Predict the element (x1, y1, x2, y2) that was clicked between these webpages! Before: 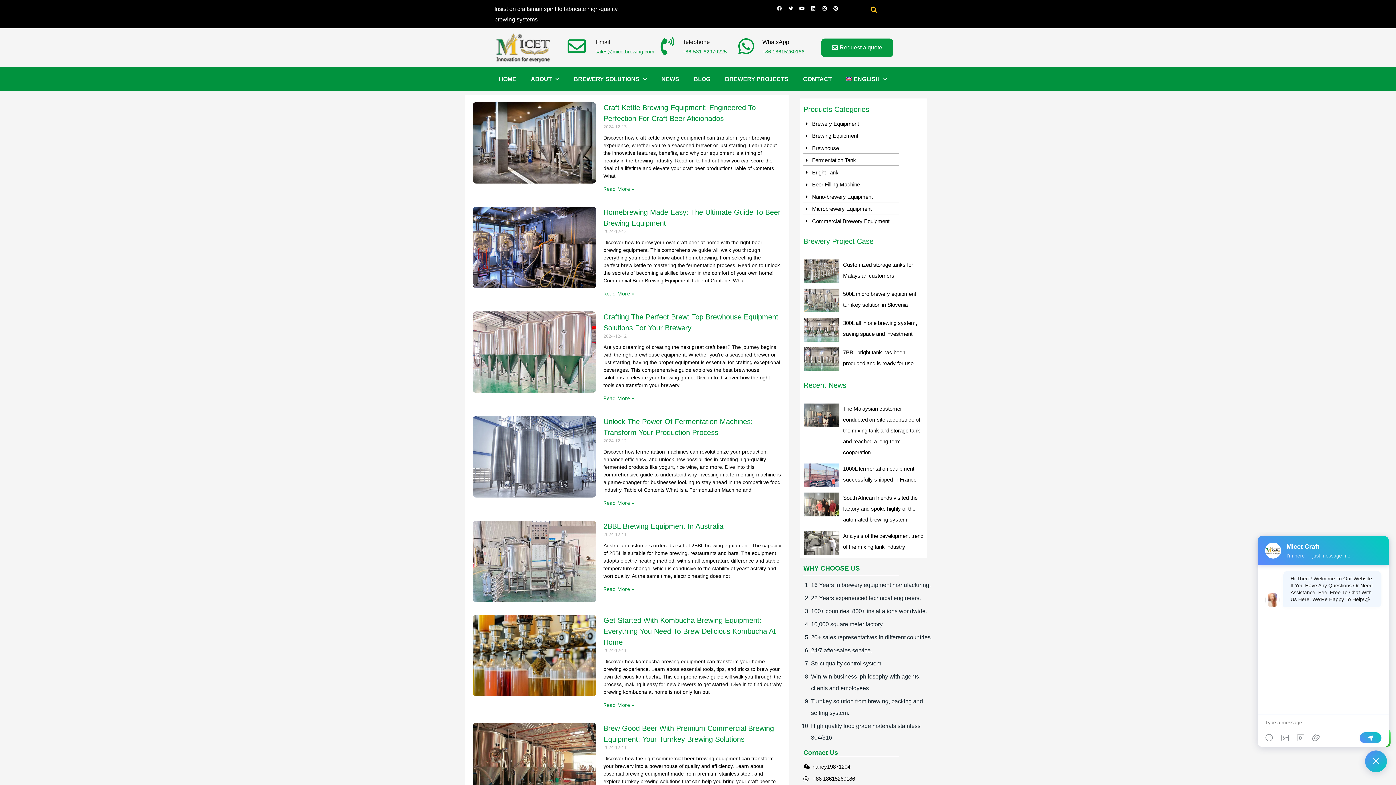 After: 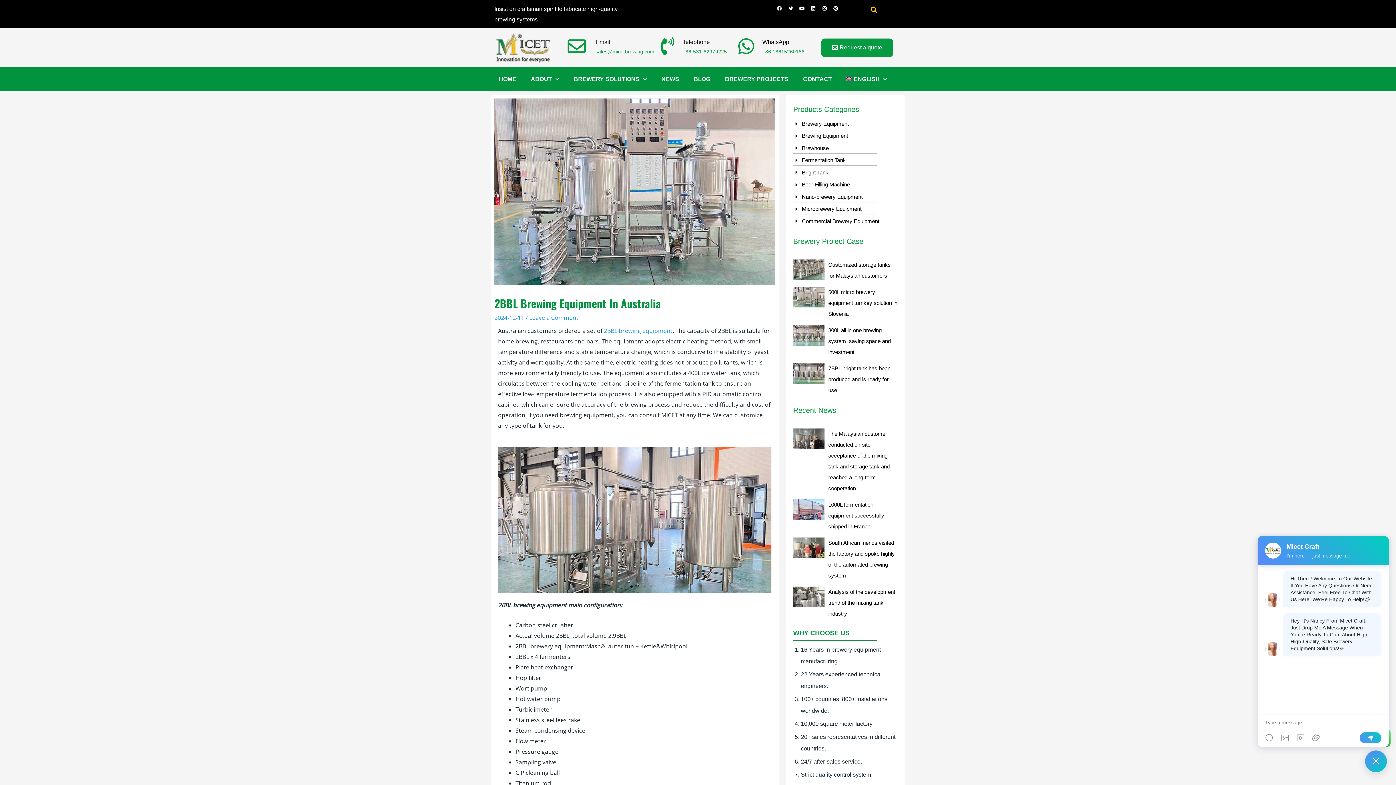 Action: bbox: (603, 522, 723, 530) label: 2BBL Brewing Equipment In Australia